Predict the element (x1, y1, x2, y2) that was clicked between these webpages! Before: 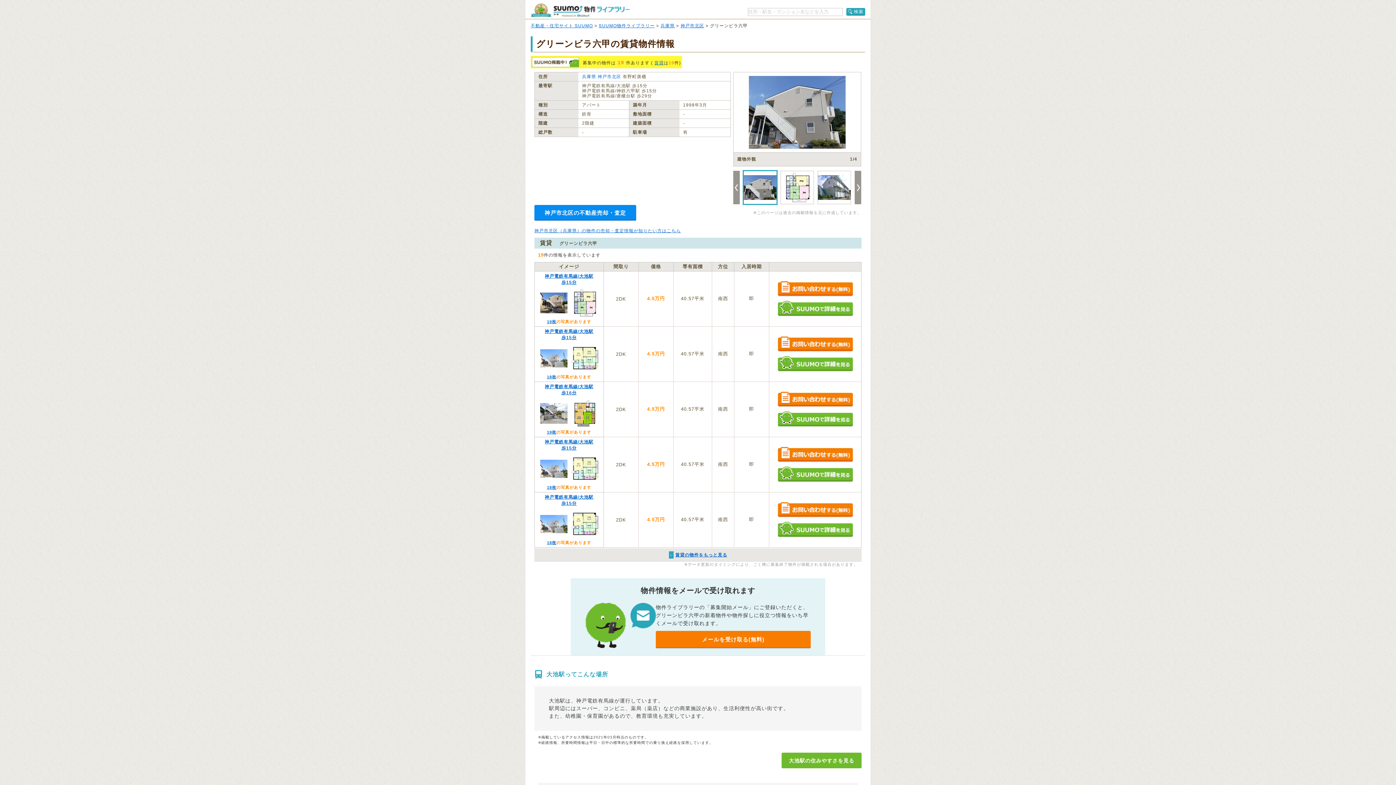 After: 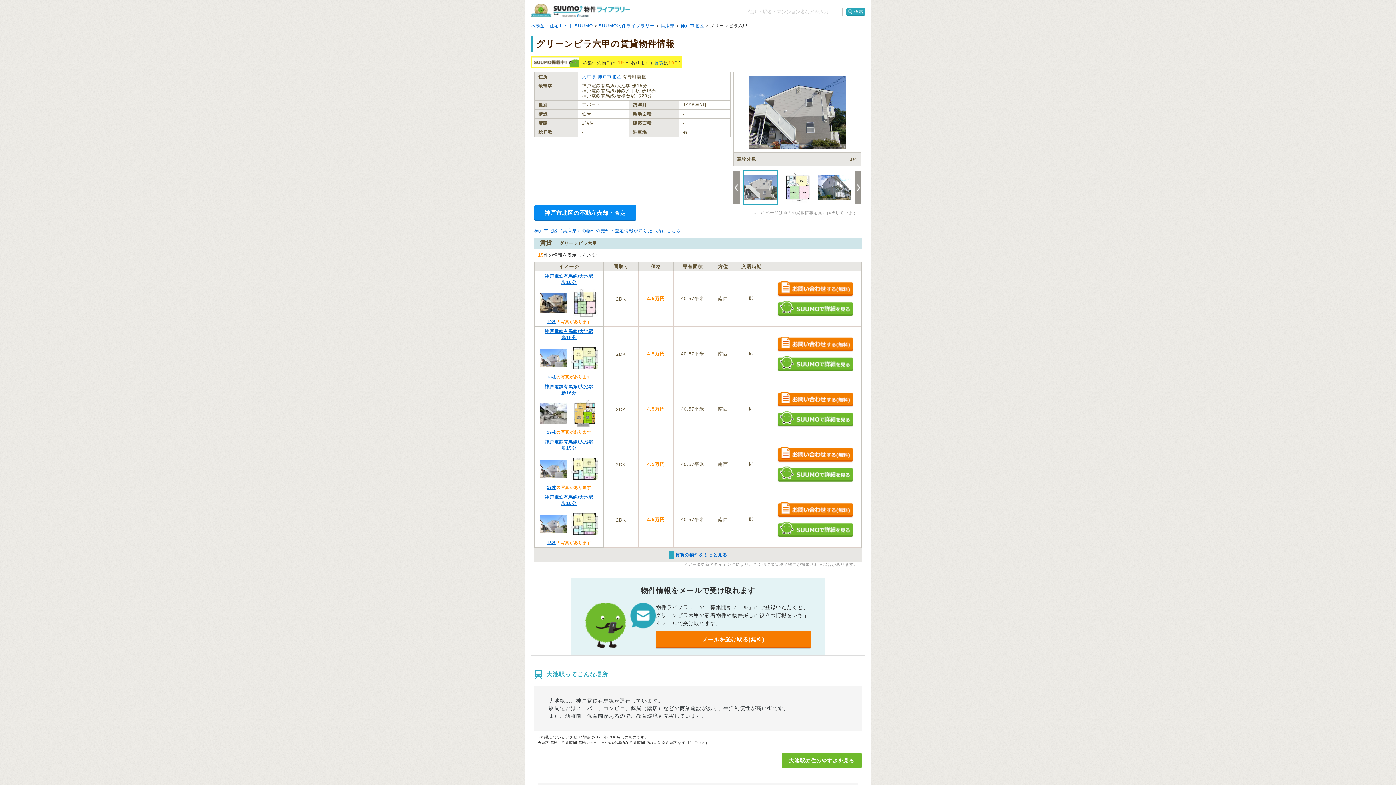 Action: bbox: (743, 170, 777, 204)